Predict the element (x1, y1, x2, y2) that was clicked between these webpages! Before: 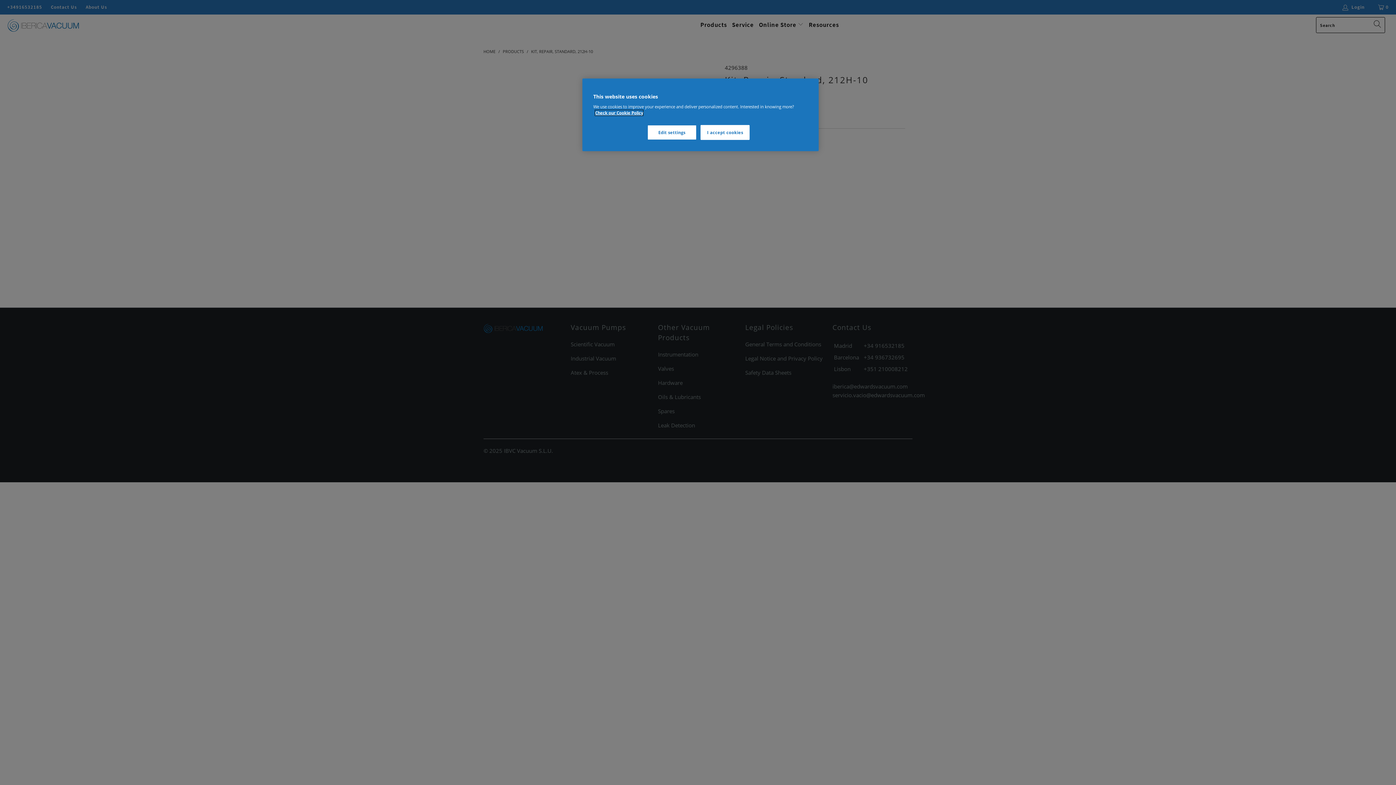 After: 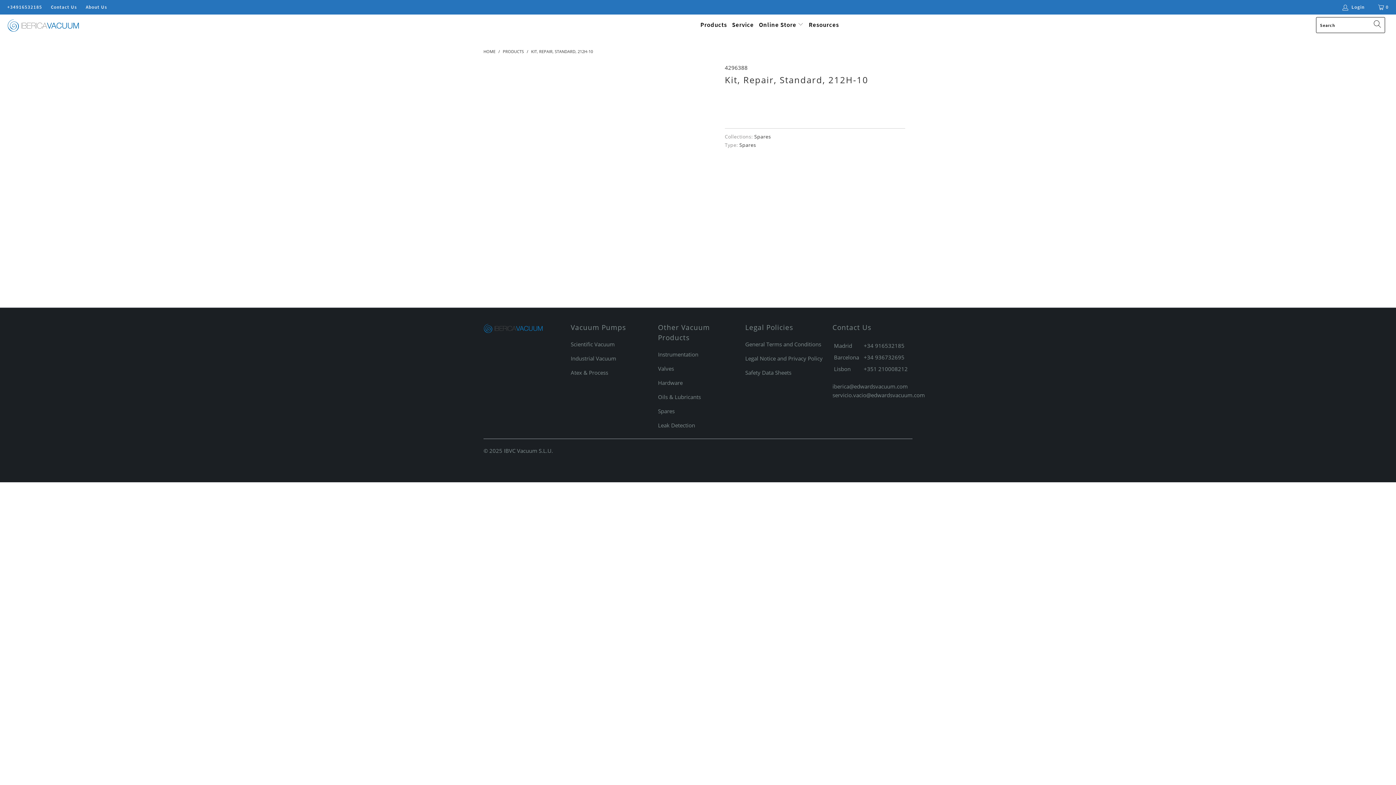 Action: bbox: (700, 125, 749, 140) label: I accept cookies